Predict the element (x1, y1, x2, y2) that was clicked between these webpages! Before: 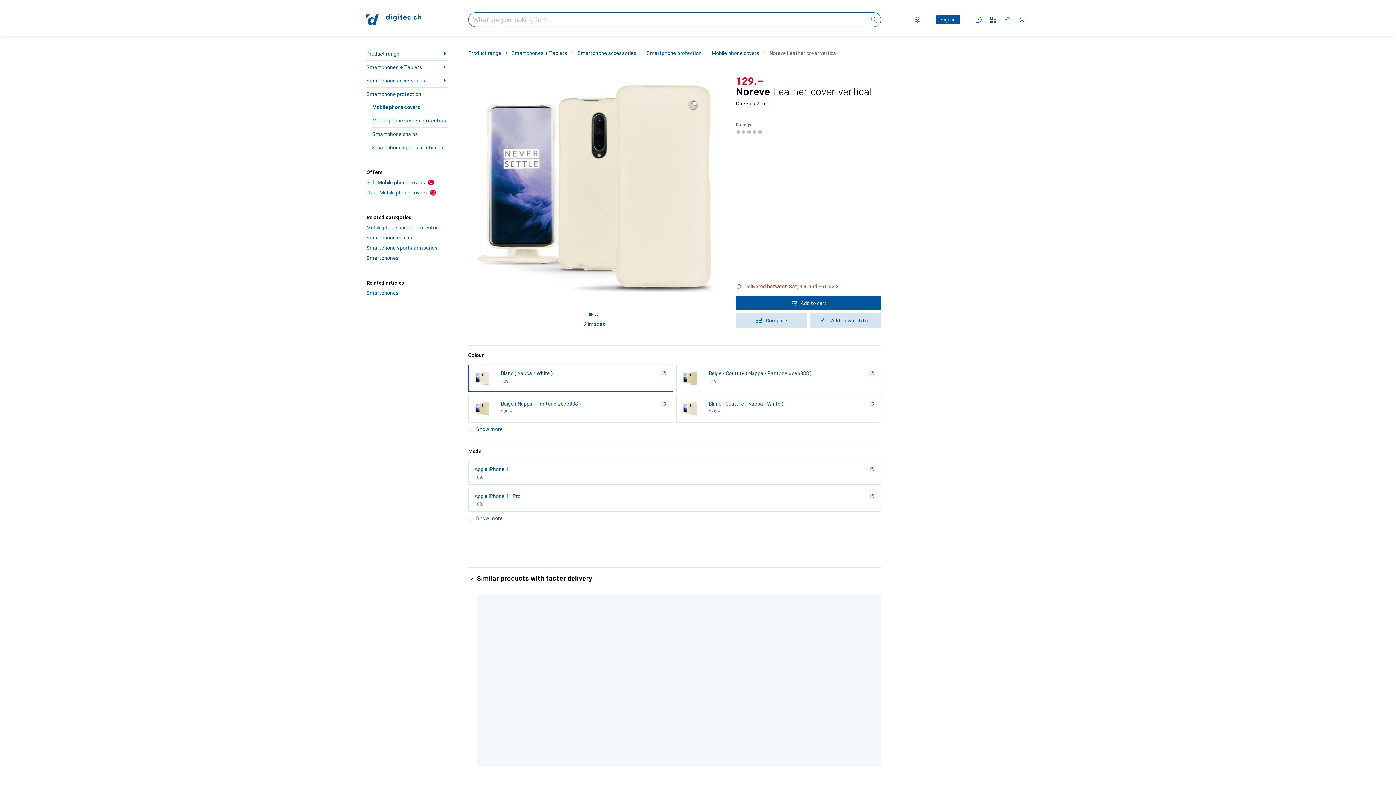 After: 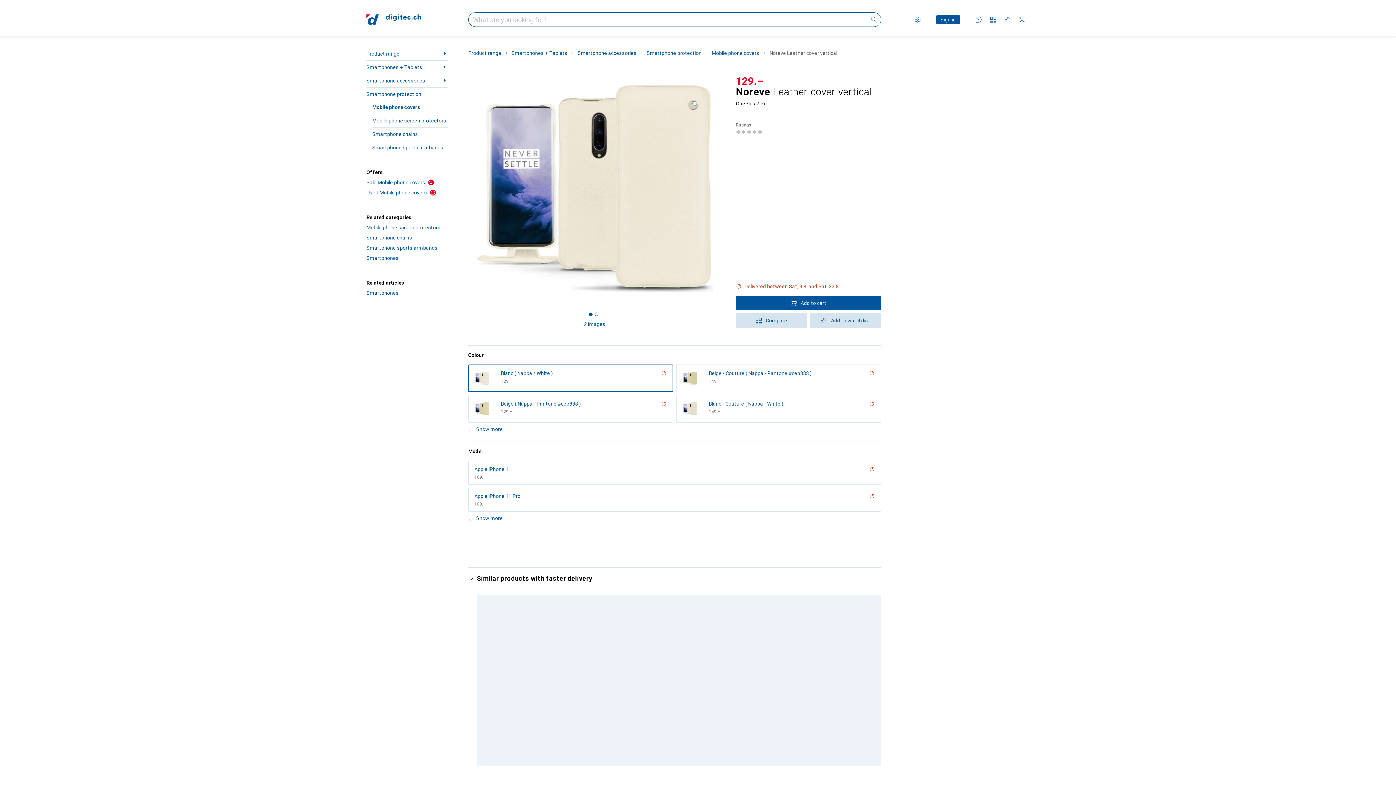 Action: bbox: (936, 15, 960, 24) label: Sign in